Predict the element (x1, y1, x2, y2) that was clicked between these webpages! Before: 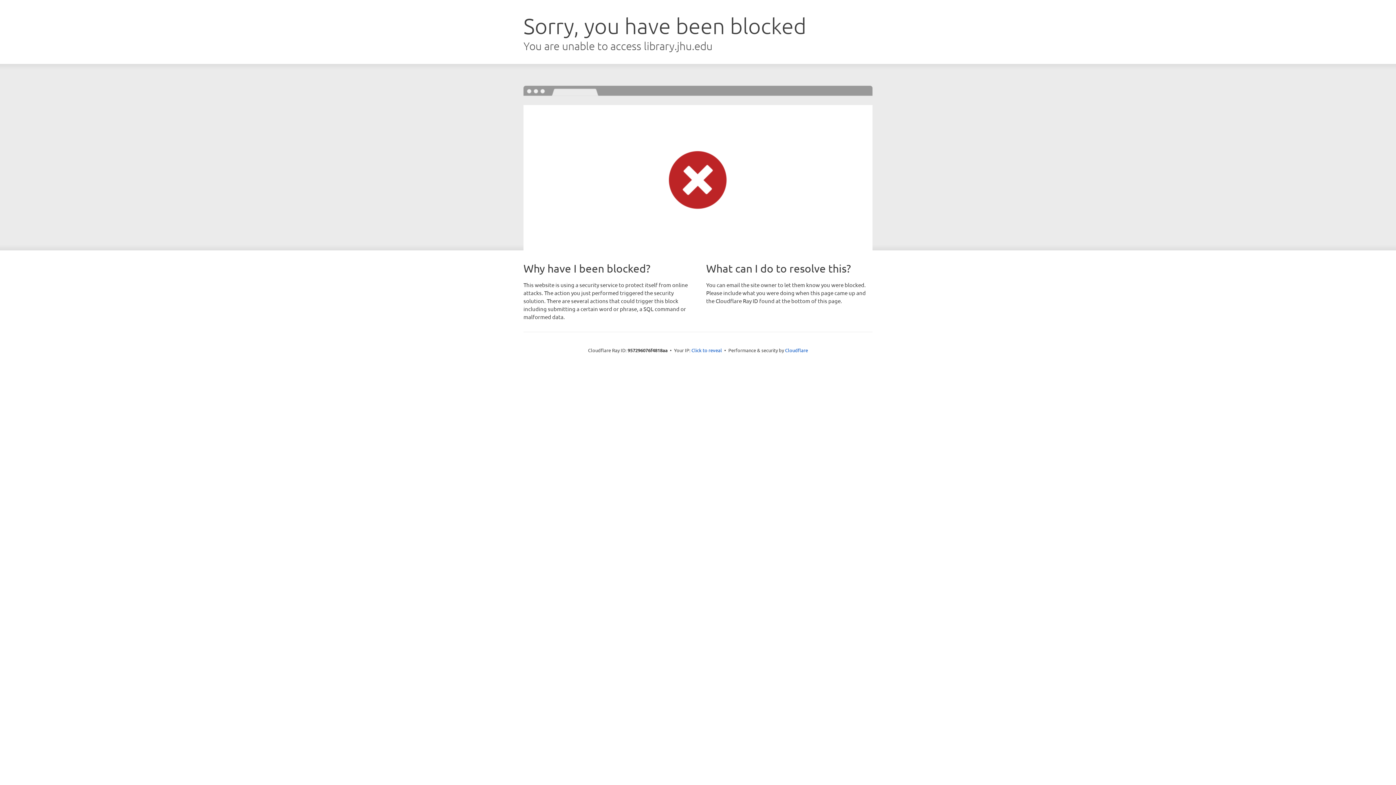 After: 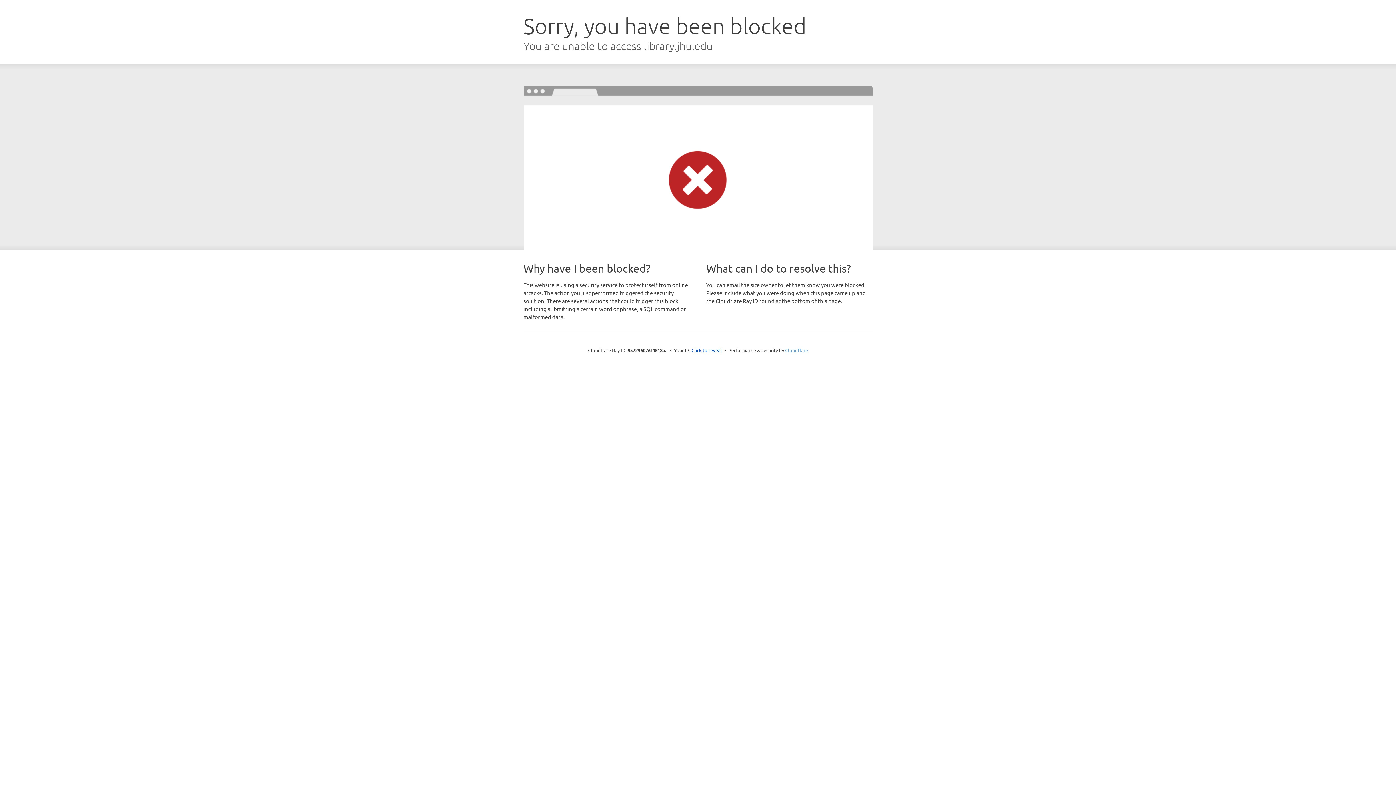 Action: label: Cloudflare bbox: (785, 347, 808, 353)